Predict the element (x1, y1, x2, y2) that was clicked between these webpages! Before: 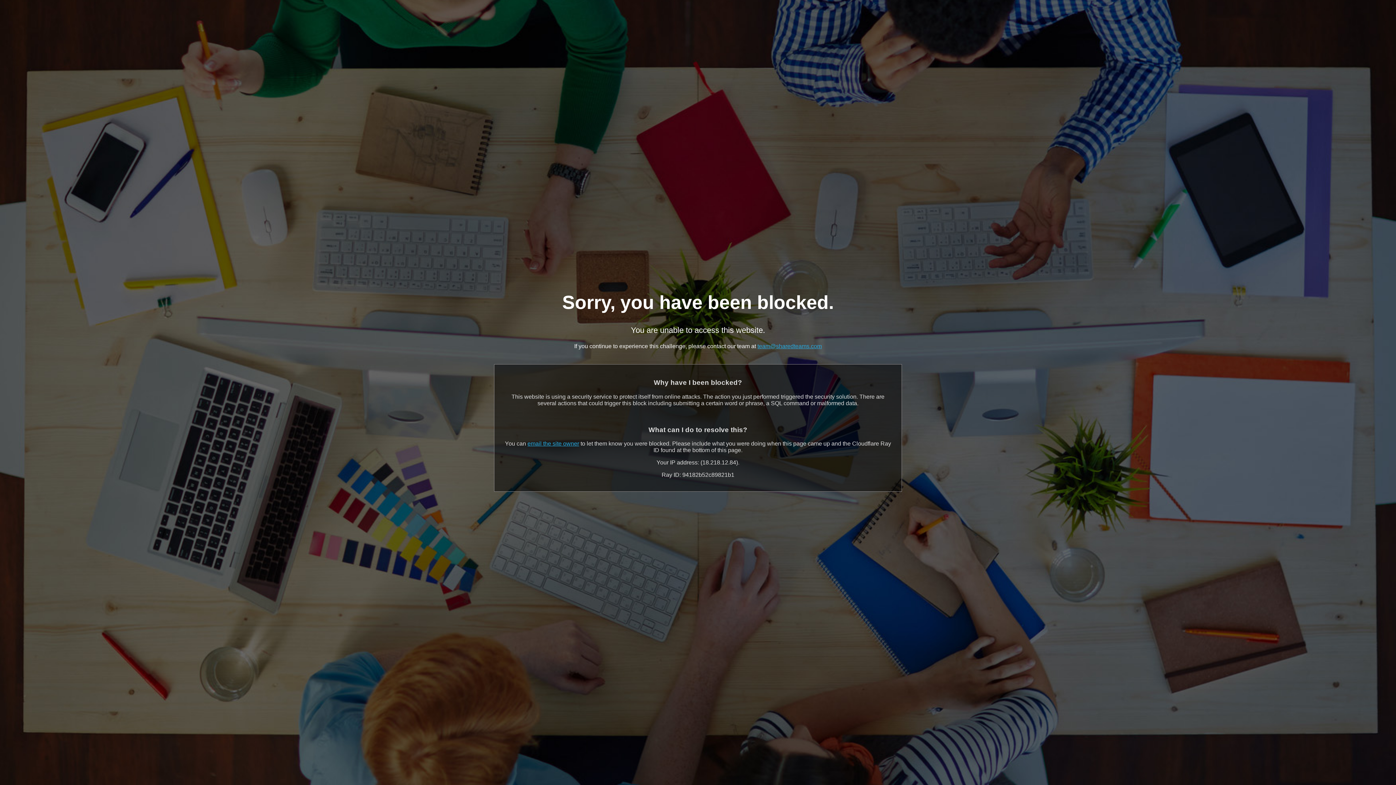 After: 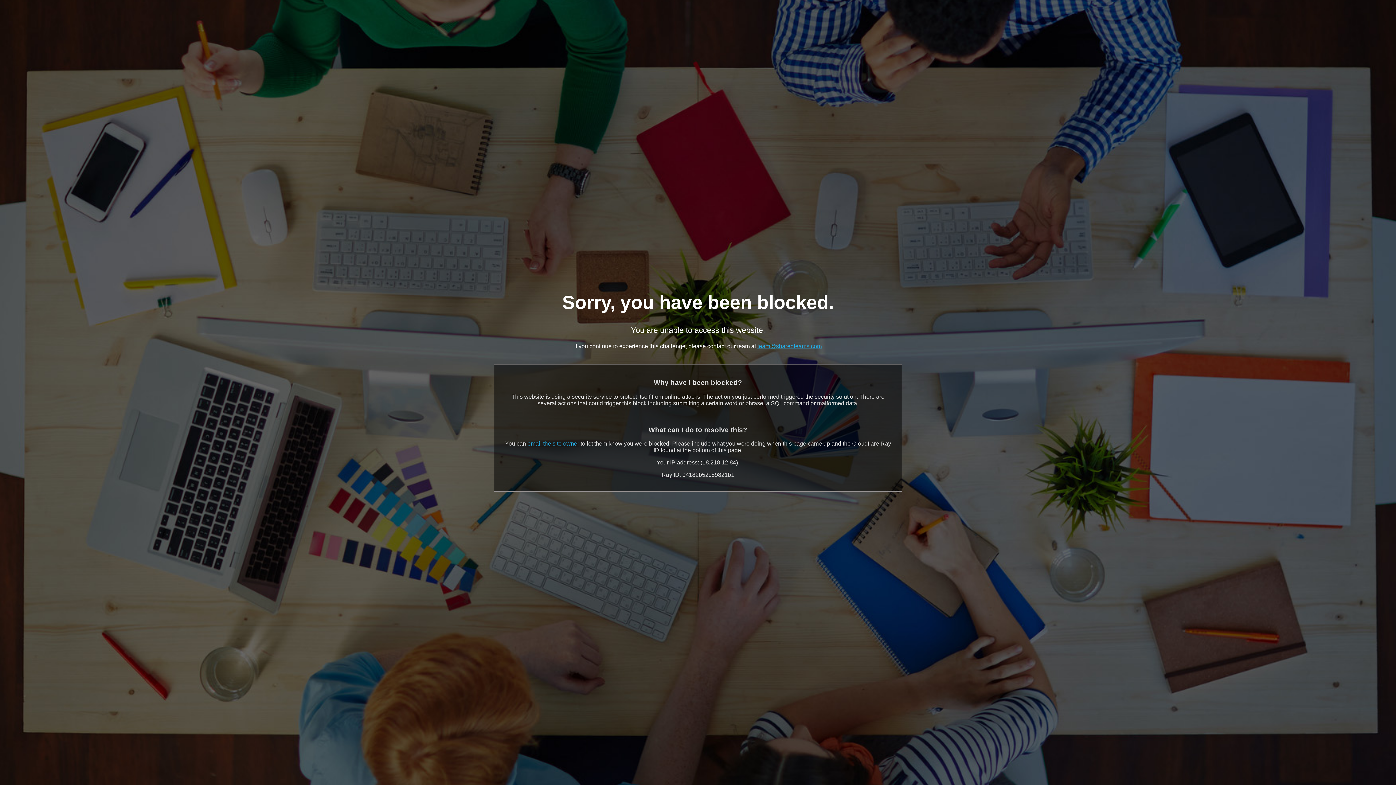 Action: bbox: (757, 343, 822, 349) label: team@sharedteams.com